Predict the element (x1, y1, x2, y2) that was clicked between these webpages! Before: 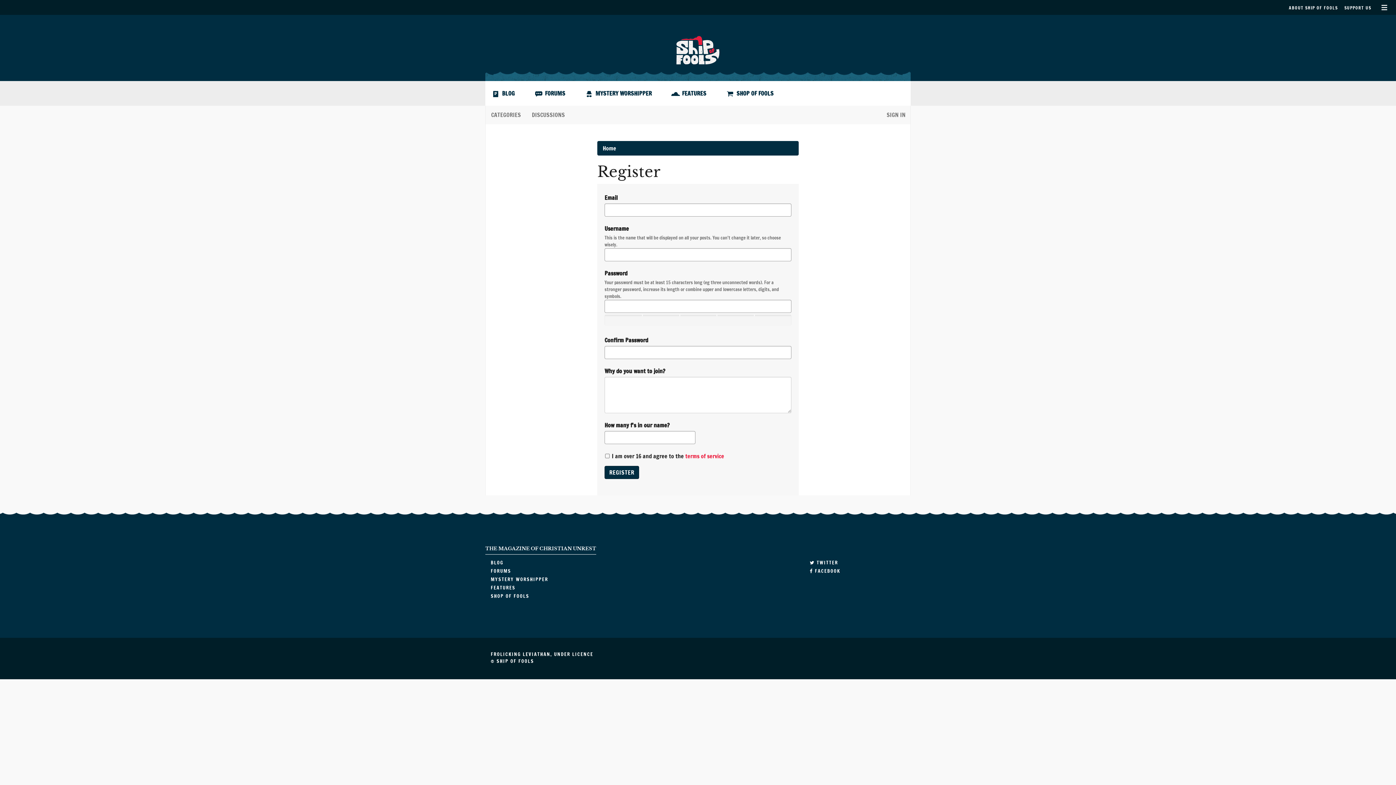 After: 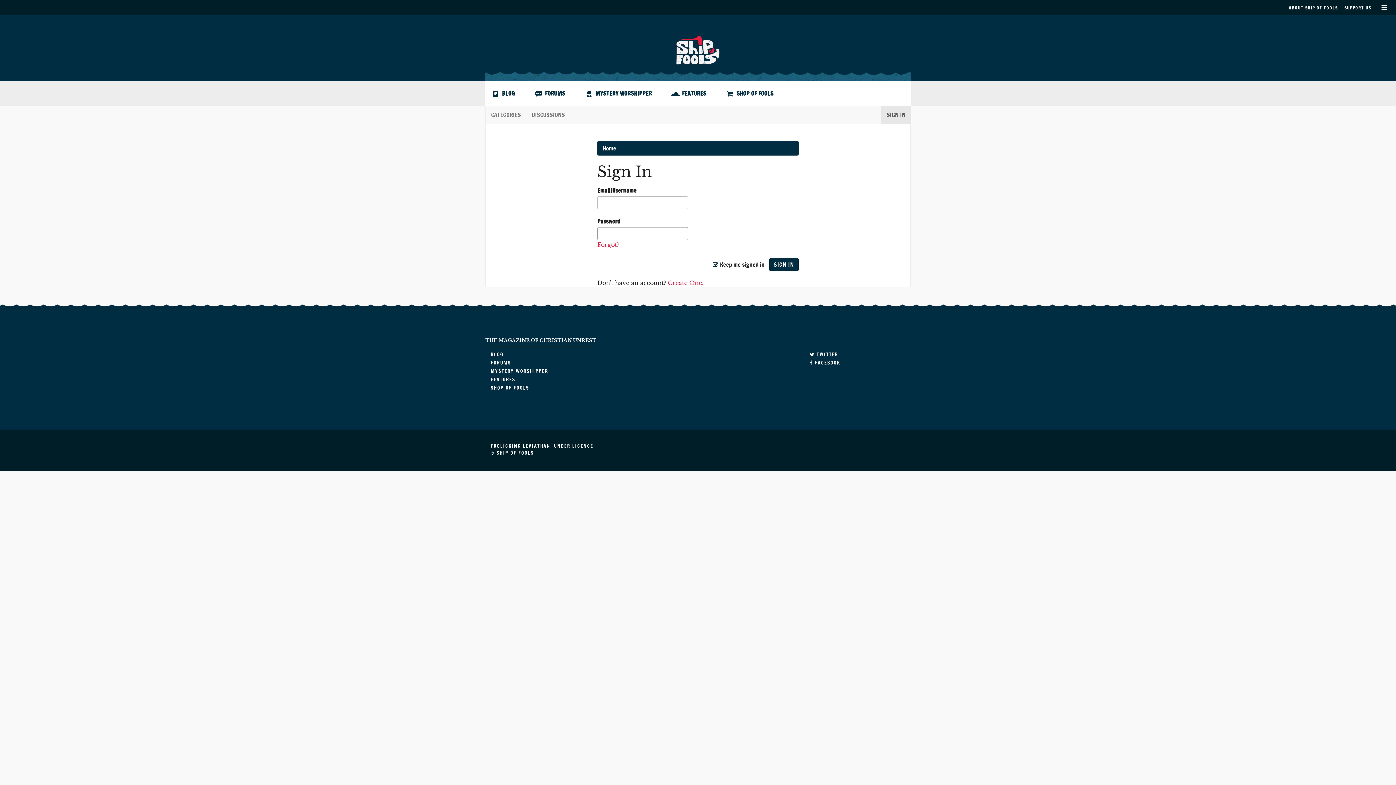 Action: label: SIGN IN bbox: (881, 105, 911, 124)